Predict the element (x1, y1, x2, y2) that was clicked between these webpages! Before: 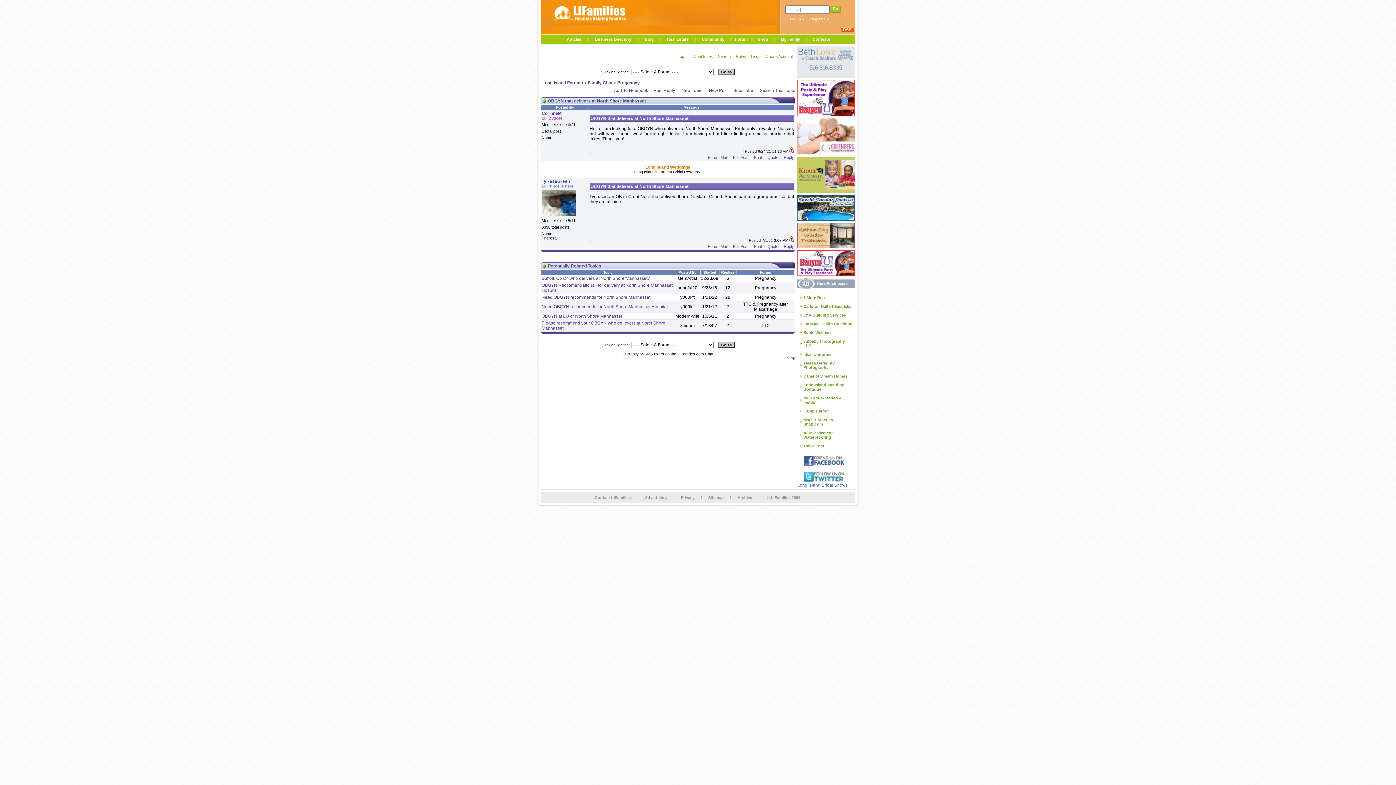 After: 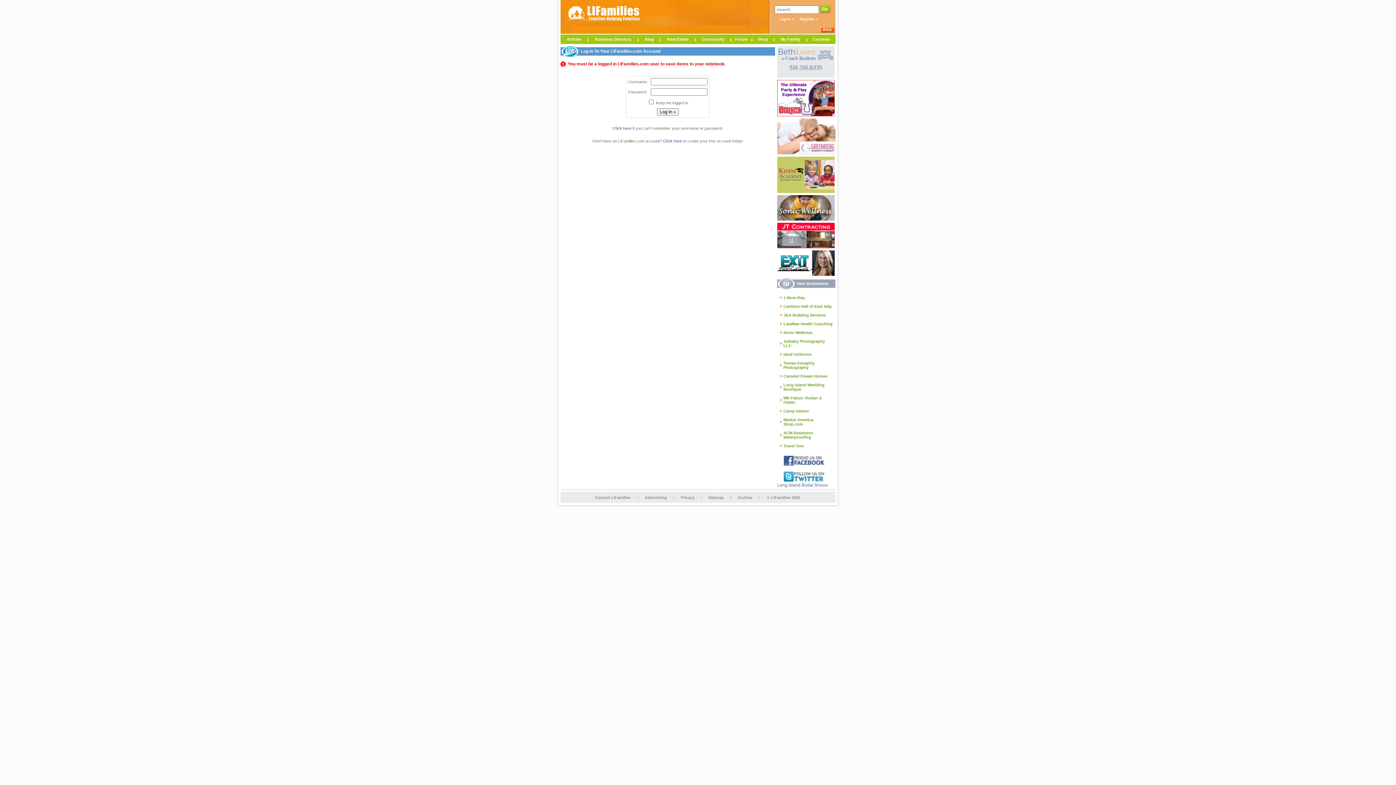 Action: label: Add To Notebook bbox: (614, 88, 648, 93)